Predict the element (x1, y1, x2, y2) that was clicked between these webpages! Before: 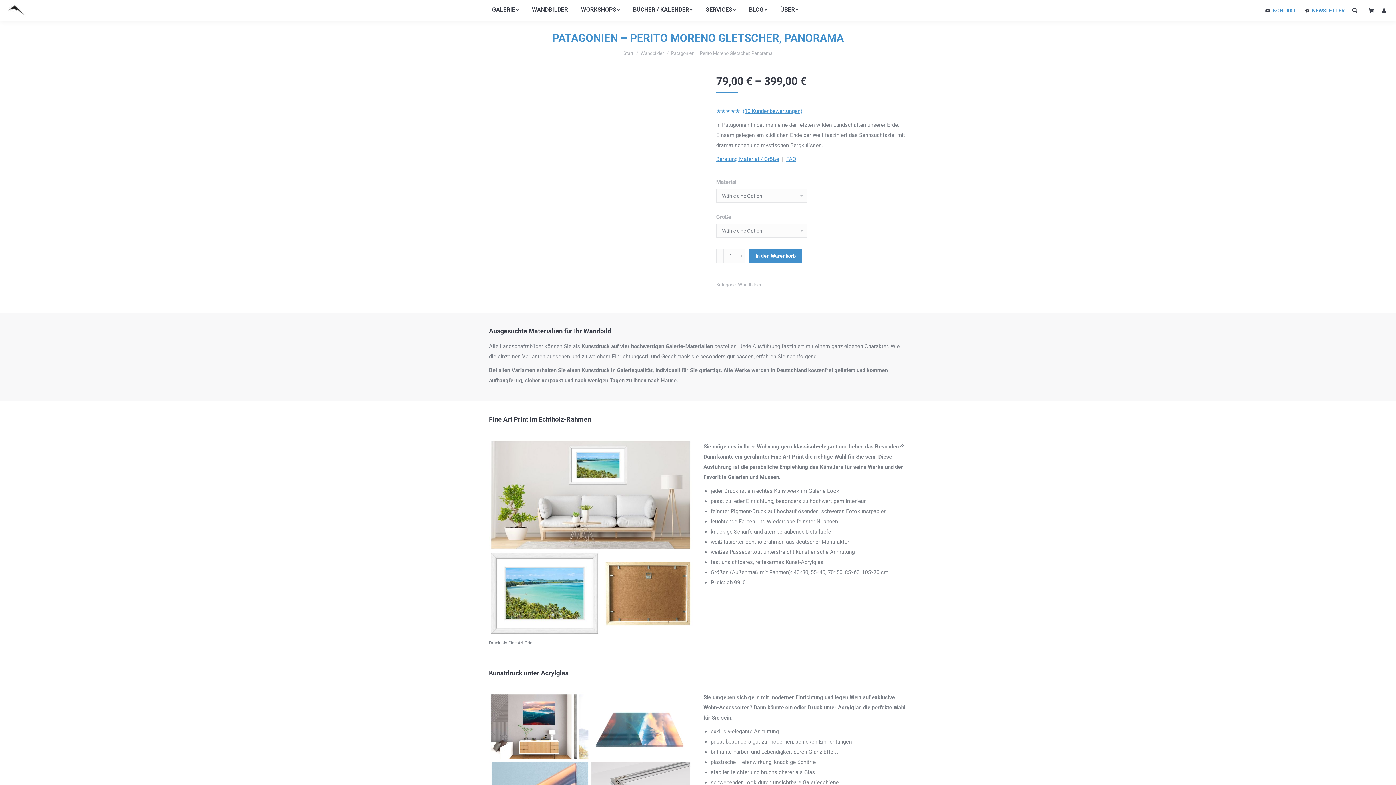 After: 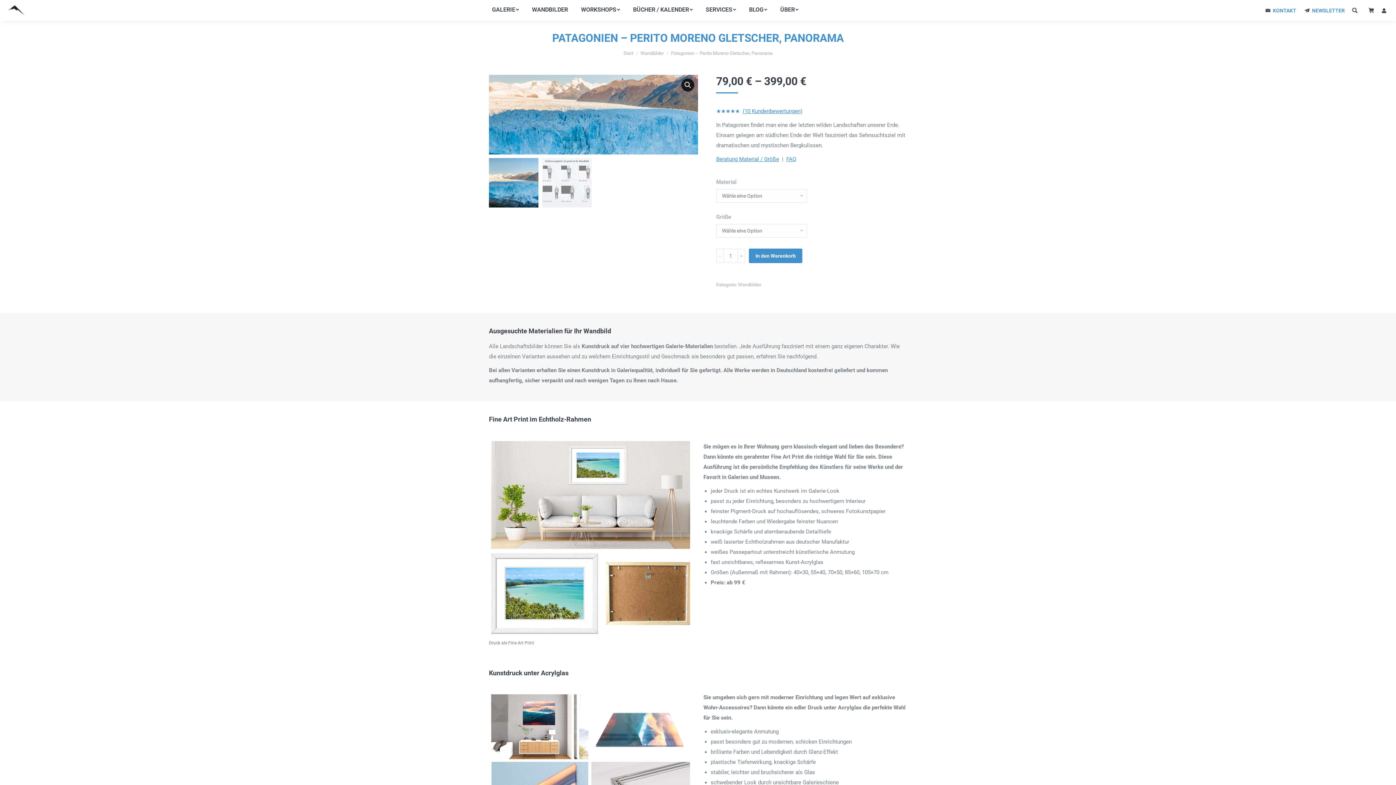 Action: bbox: (489, 74, 698, 154)